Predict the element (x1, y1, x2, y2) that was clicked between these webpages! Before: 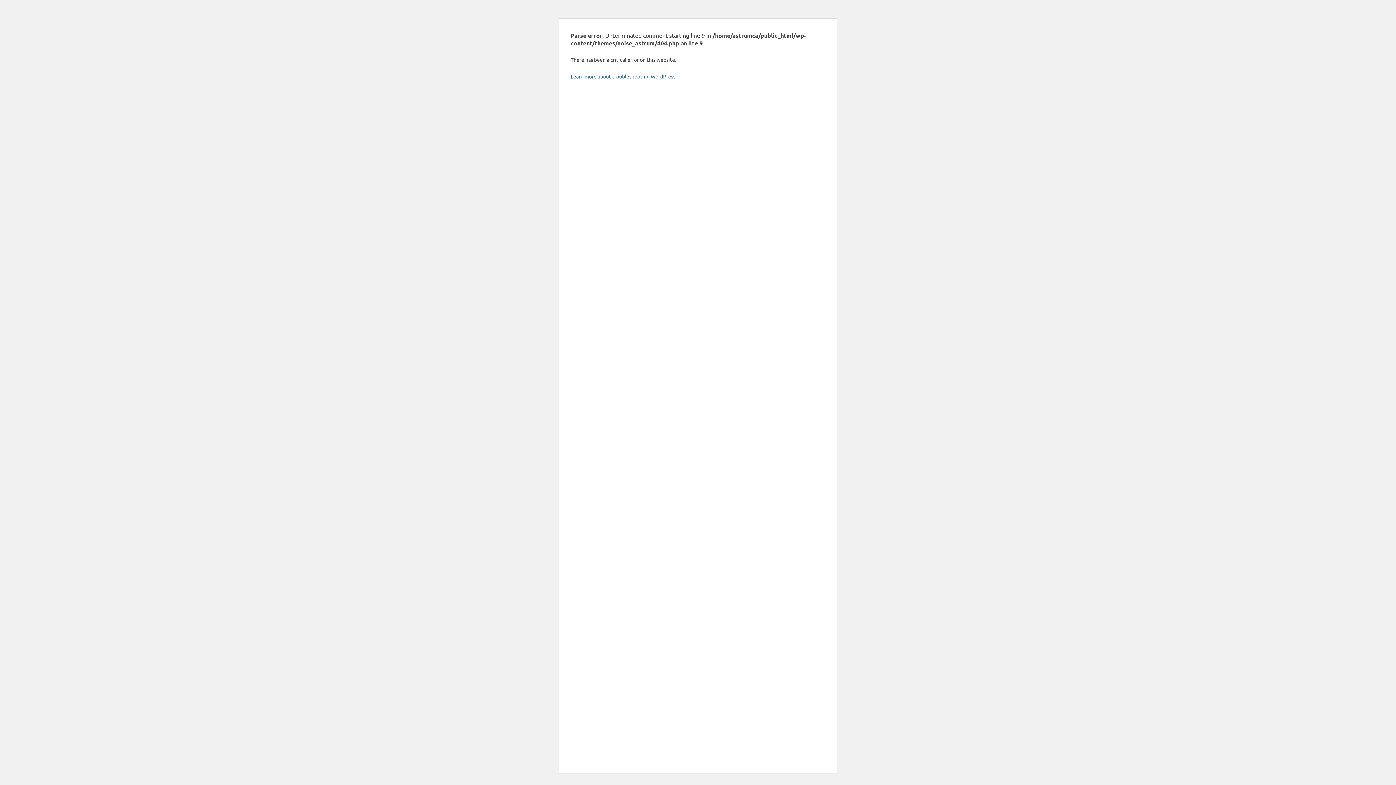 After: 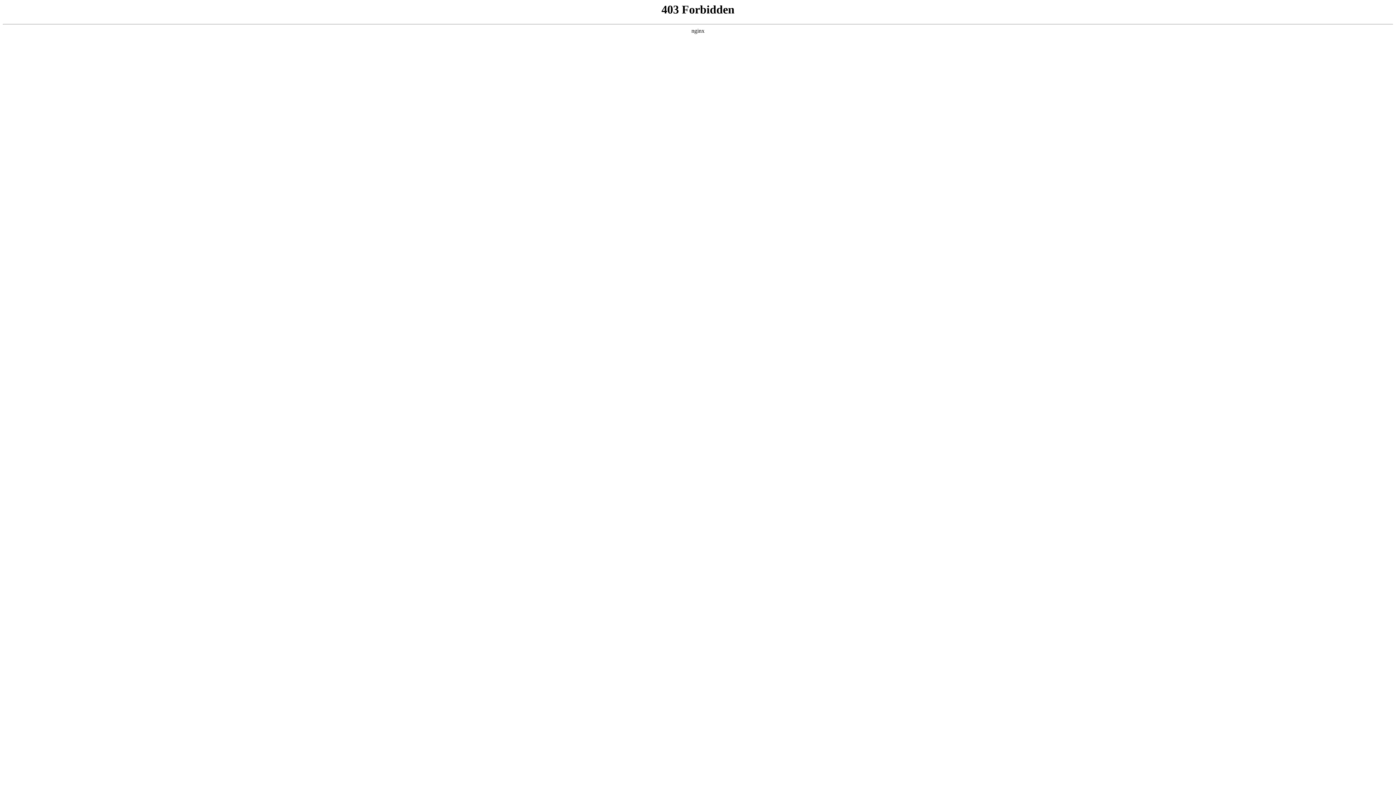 Action: label: Learn more about troubleshooting WordPress. bbox: (570, 73, 676, 79)